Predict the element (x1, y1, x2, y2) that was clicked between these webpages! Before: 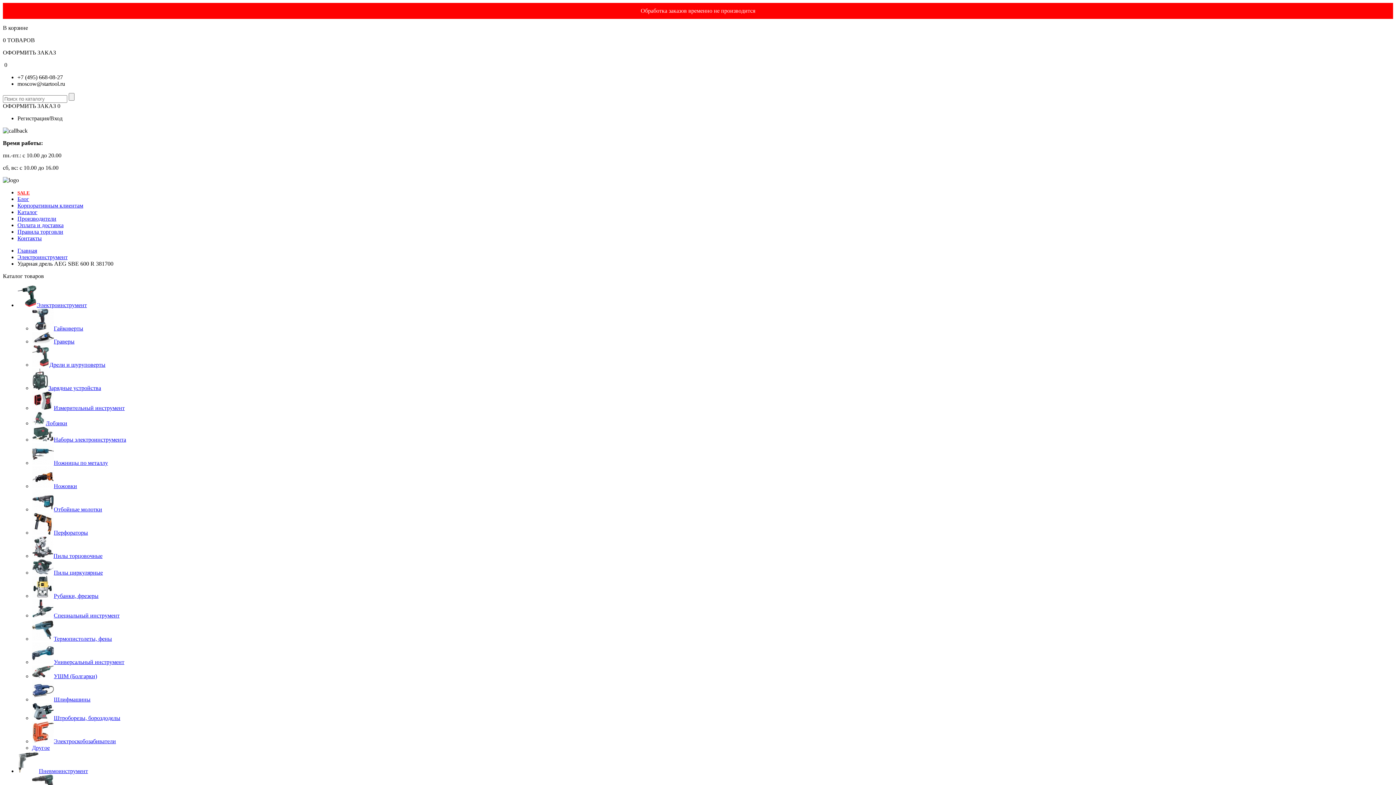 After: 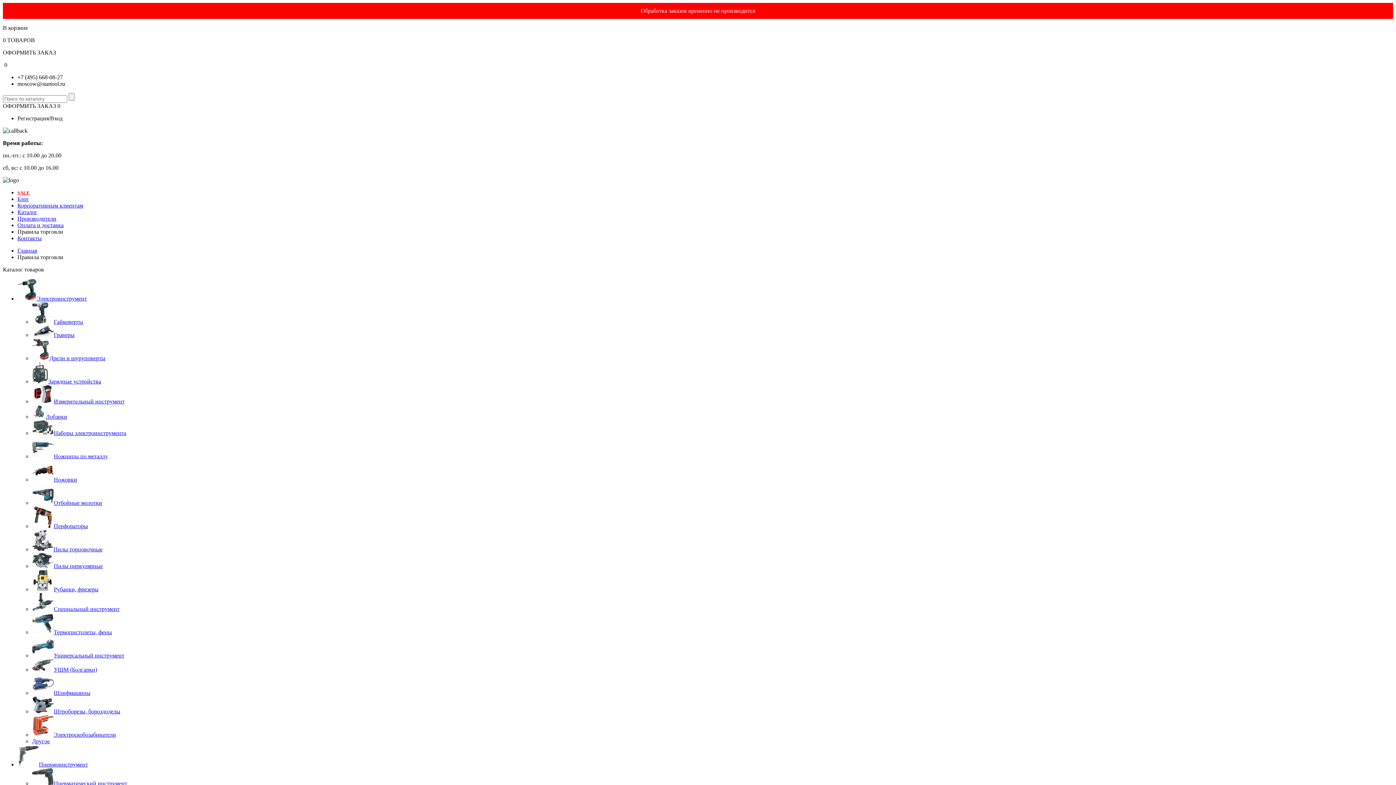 Action: label: Правила торговли bbox: (17, 228, 63, 234)